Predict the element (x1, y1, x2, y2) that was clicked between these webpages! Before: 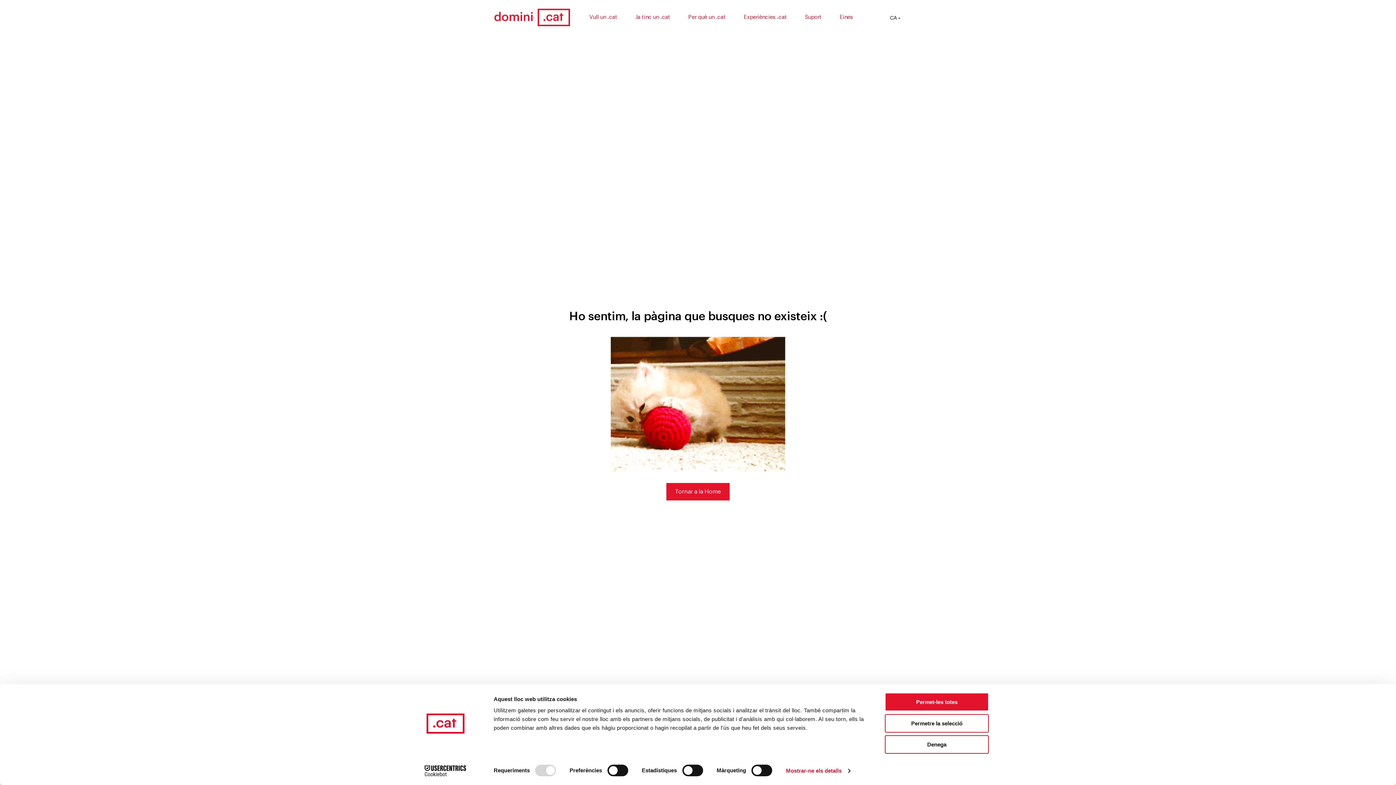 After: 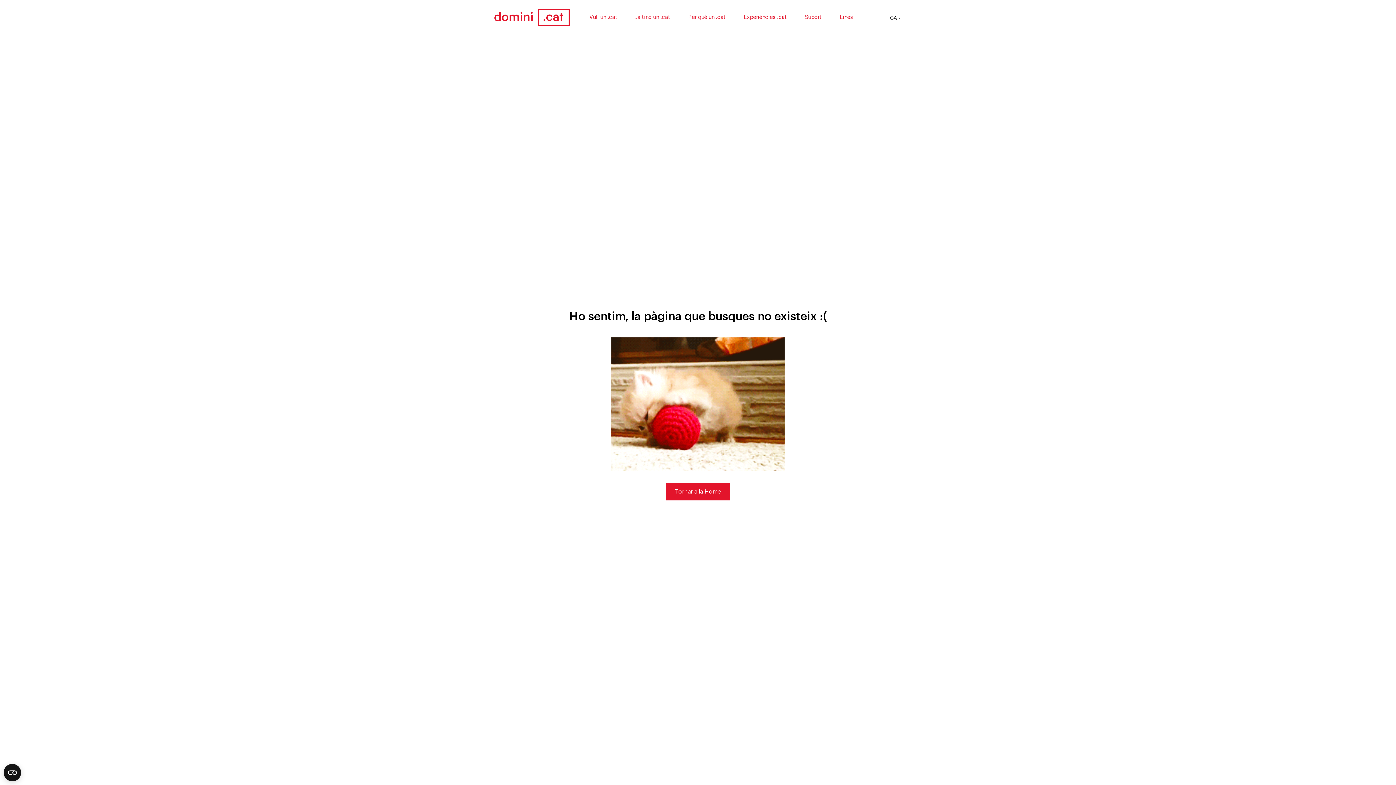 Action: label: Permet-les totes bbox: (885, 693, 989, 711)